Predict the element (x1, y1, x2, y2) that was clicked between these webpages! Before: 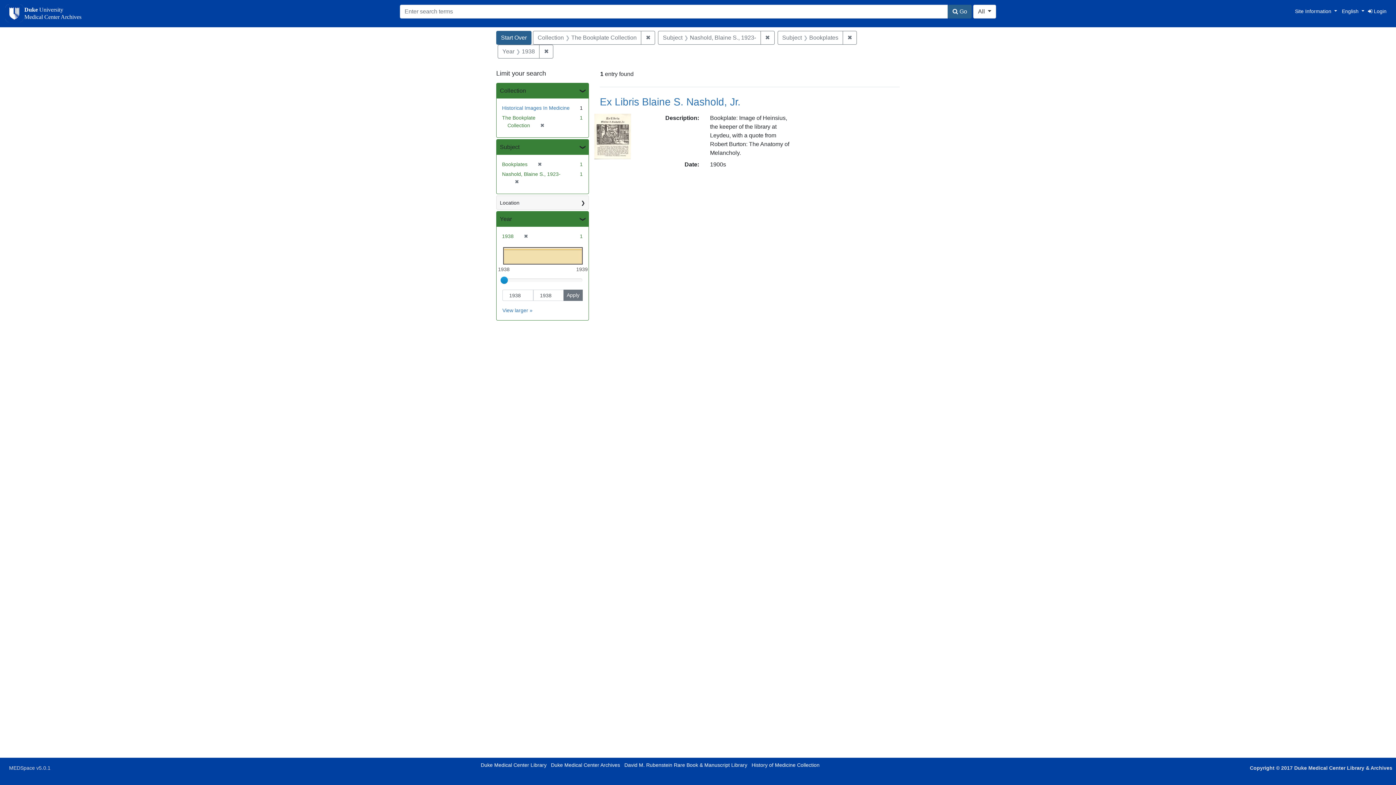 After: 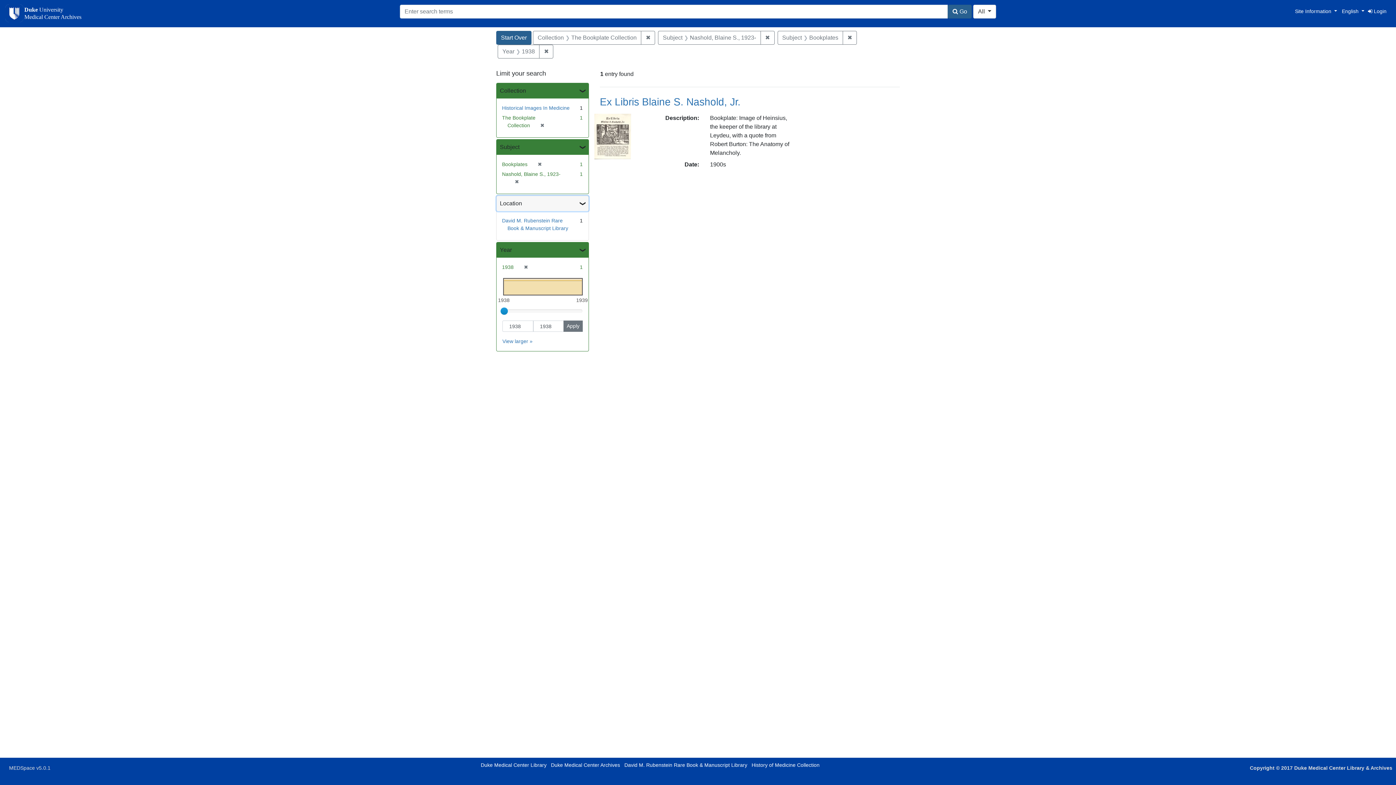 Action: bbox: (496, 196, 588, 209) label: Location